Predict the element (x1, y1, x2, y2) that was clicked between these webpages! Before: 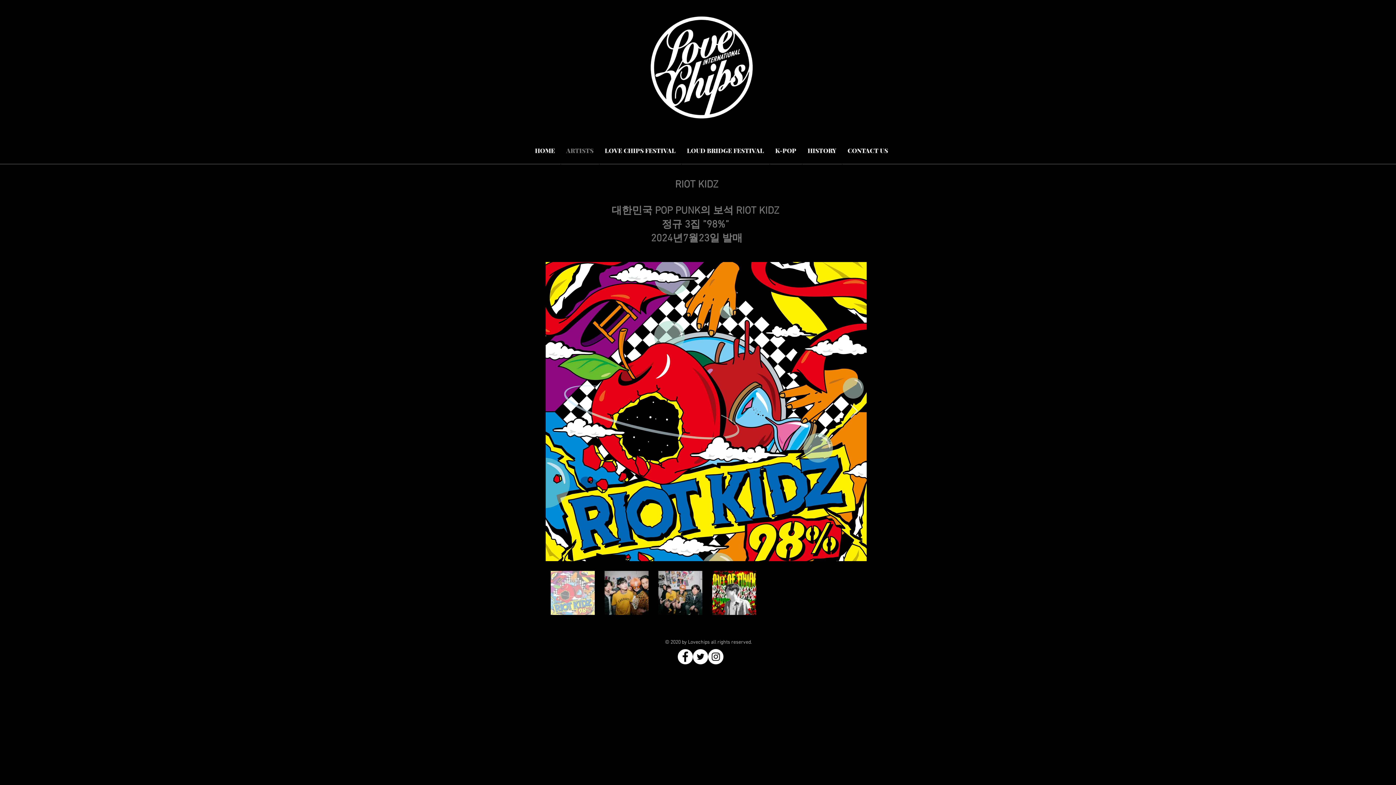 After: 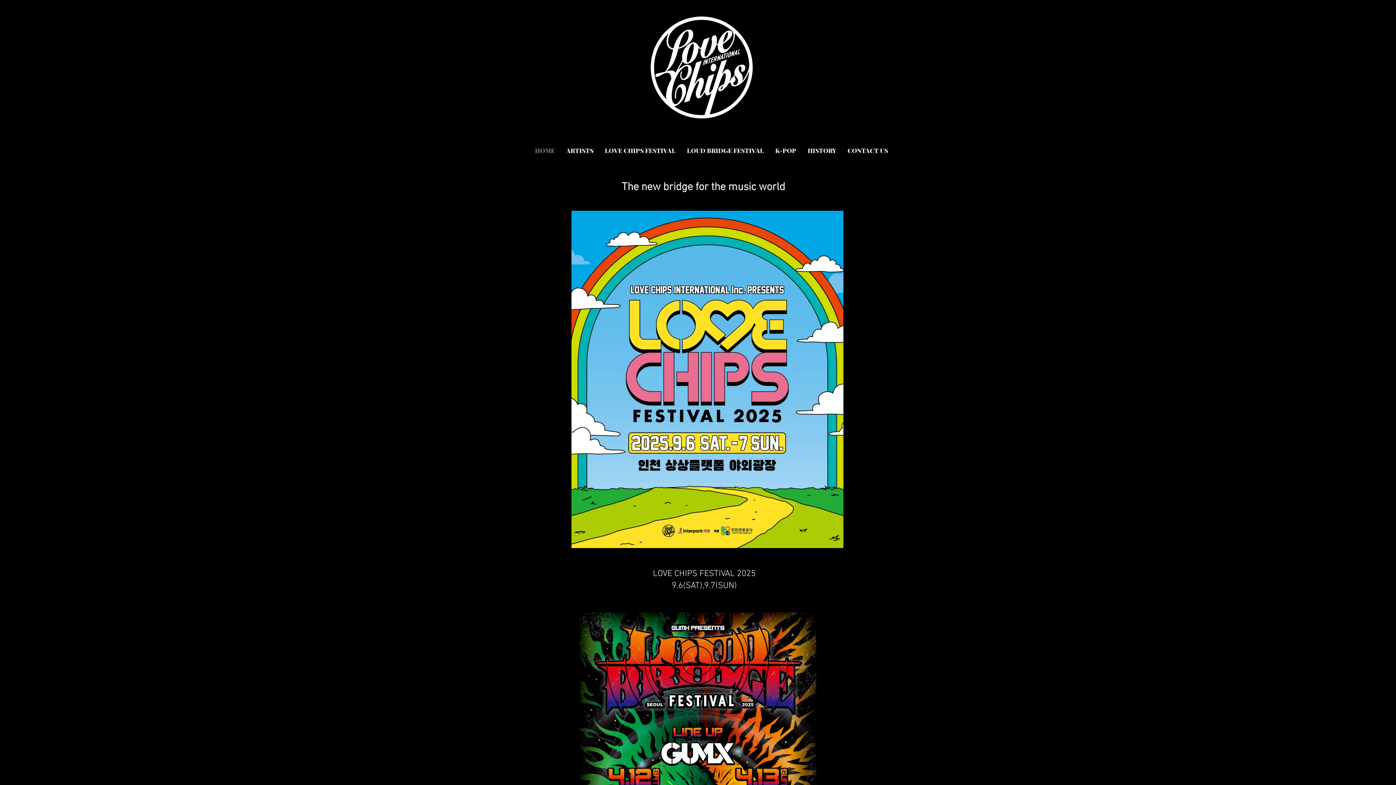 Action: label: HOME bbox: (529, 134, 560, 166)